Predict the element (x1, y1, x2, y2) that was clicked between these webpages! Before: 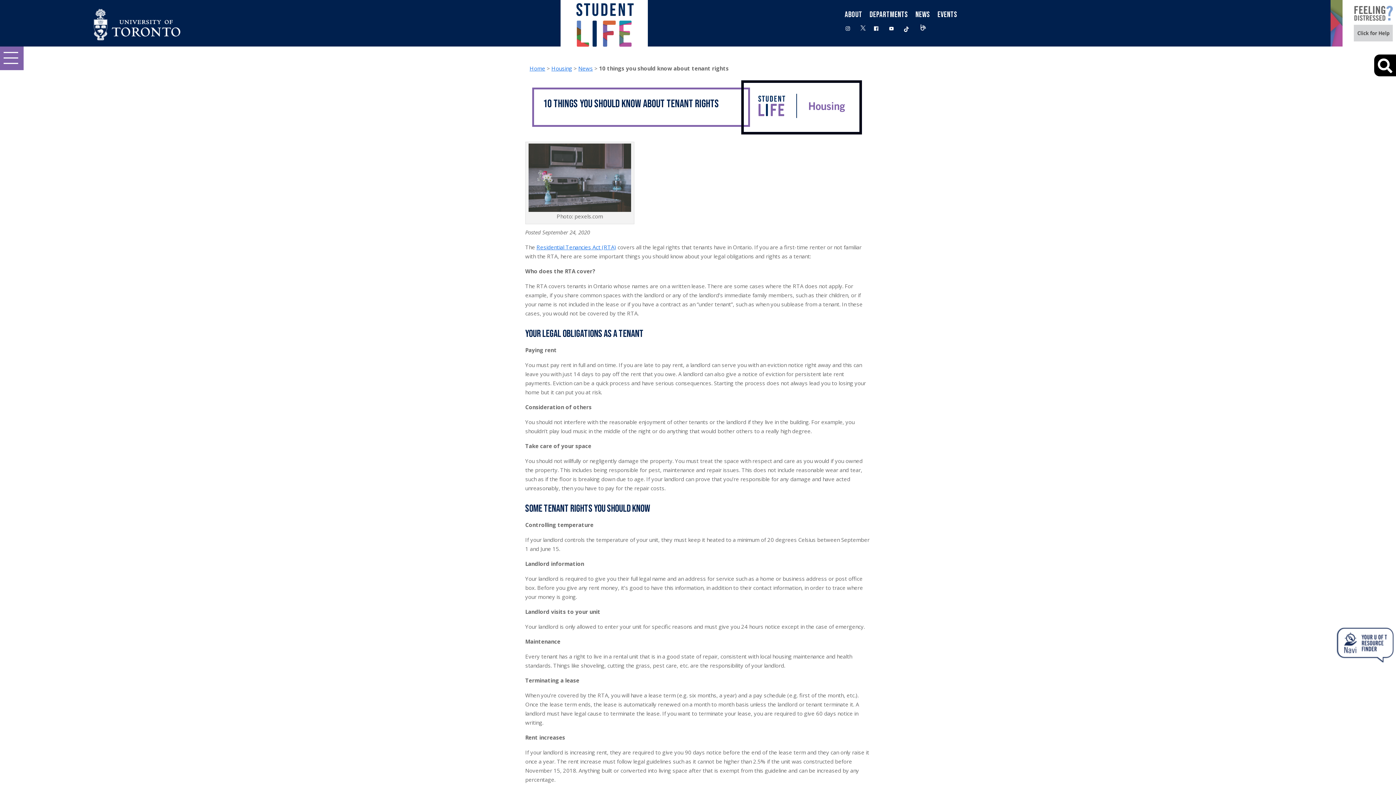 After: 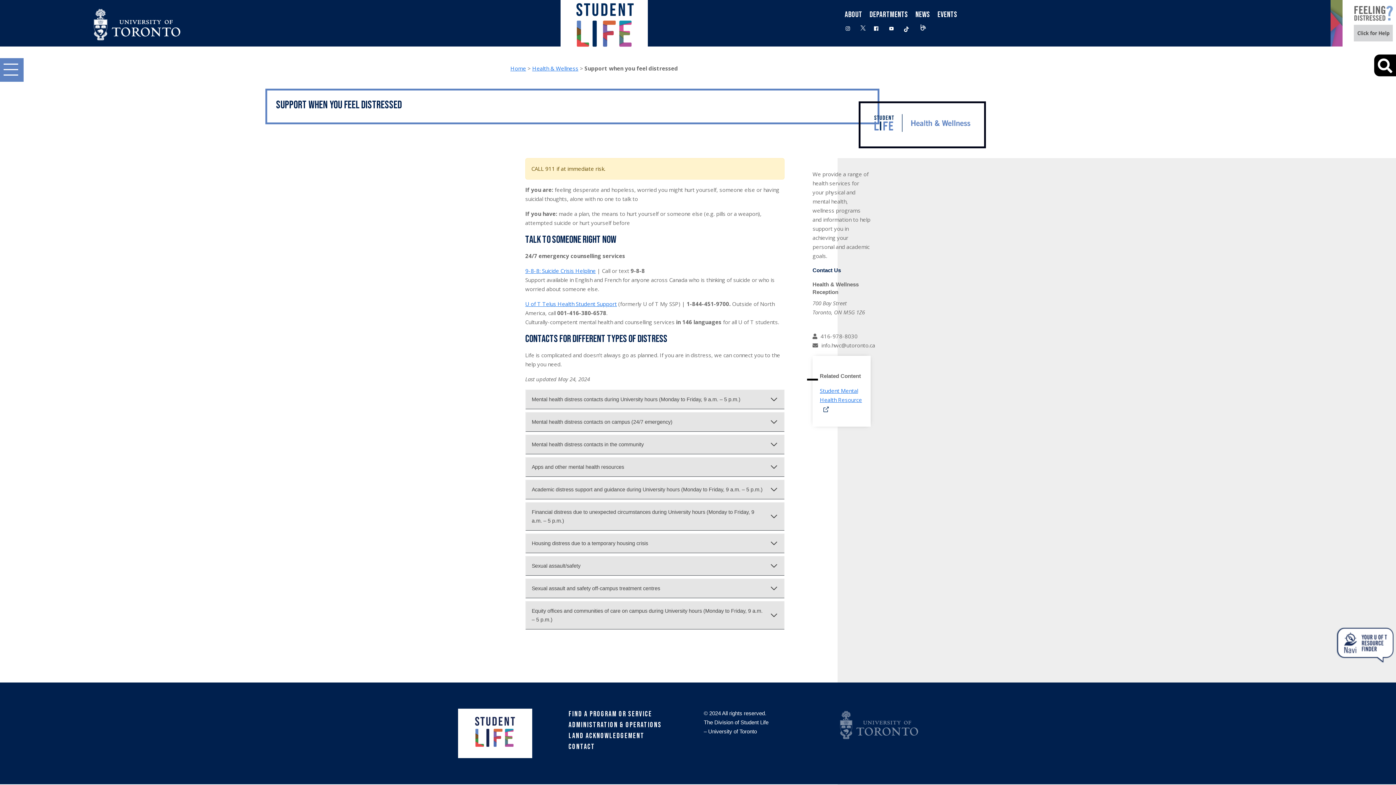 Action: bbox: (1354, 35, 1393, 43)